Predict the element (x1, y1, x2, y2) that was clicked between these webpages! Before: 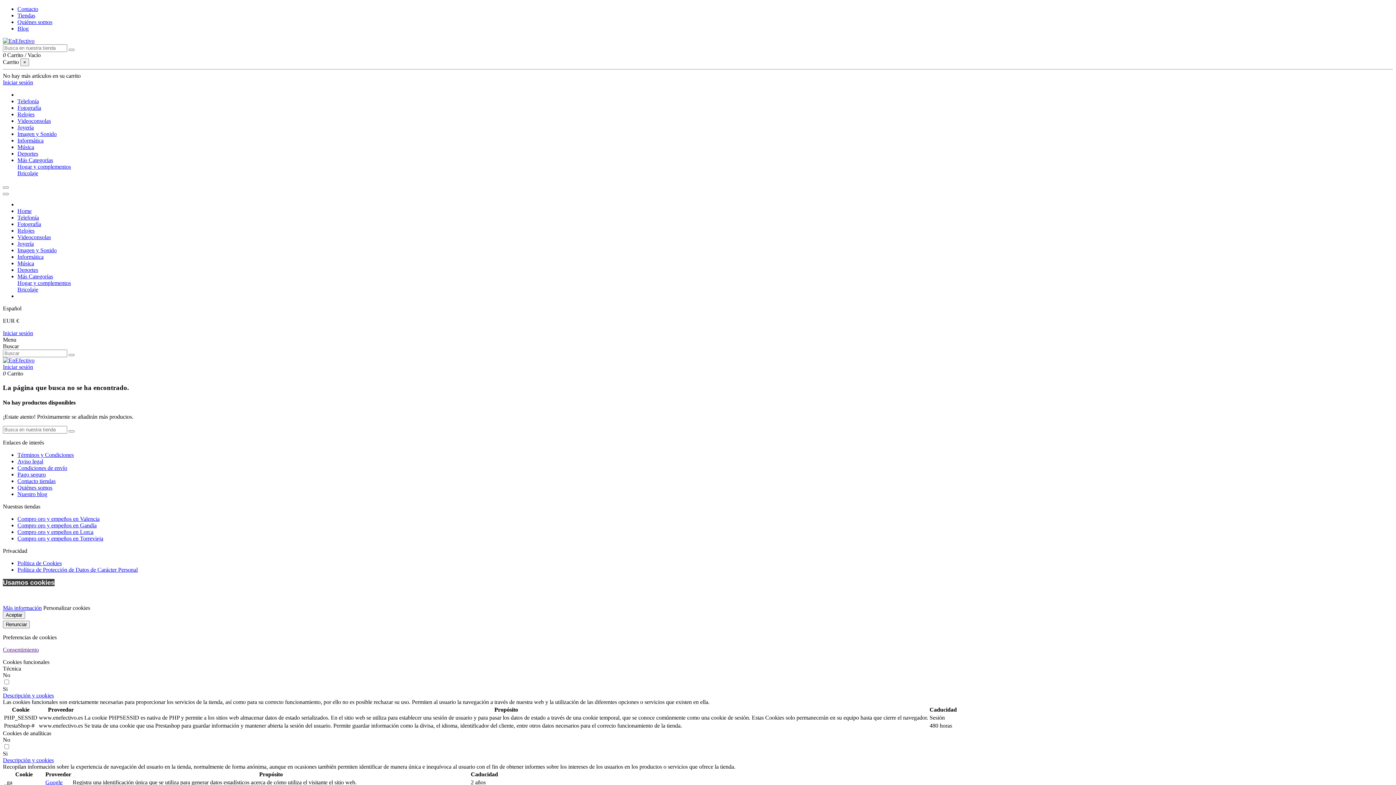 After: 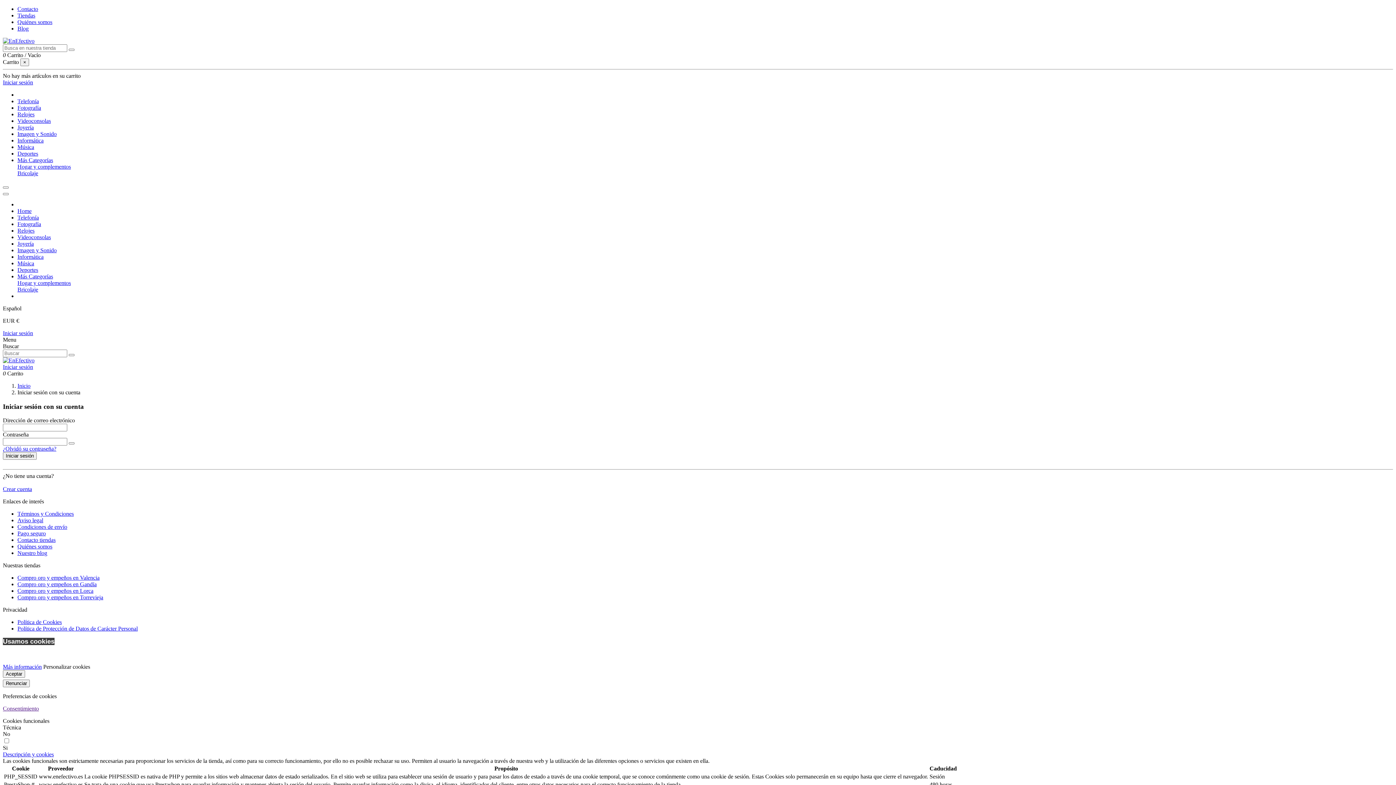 Action: bbox: (2, 79, 33, 85) label: Iniciar sesión